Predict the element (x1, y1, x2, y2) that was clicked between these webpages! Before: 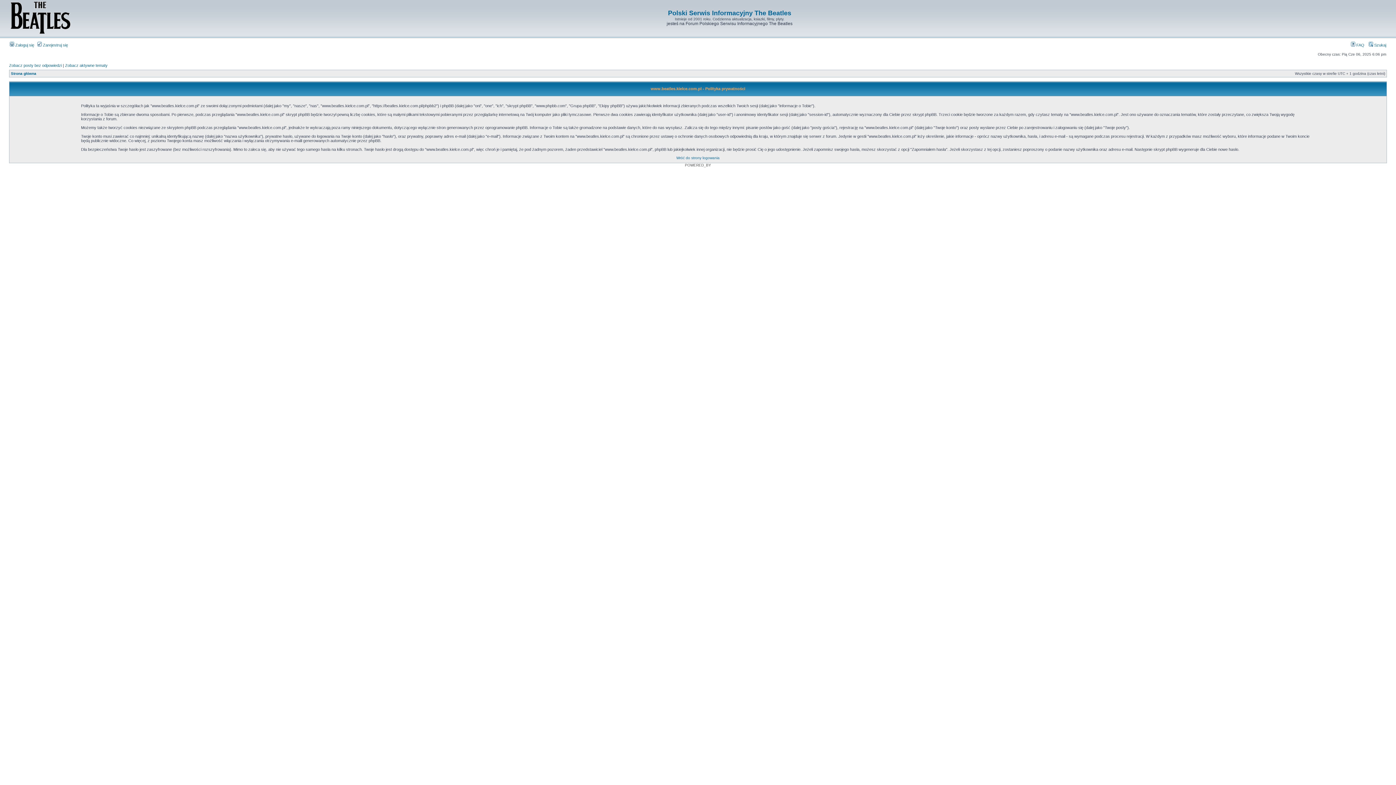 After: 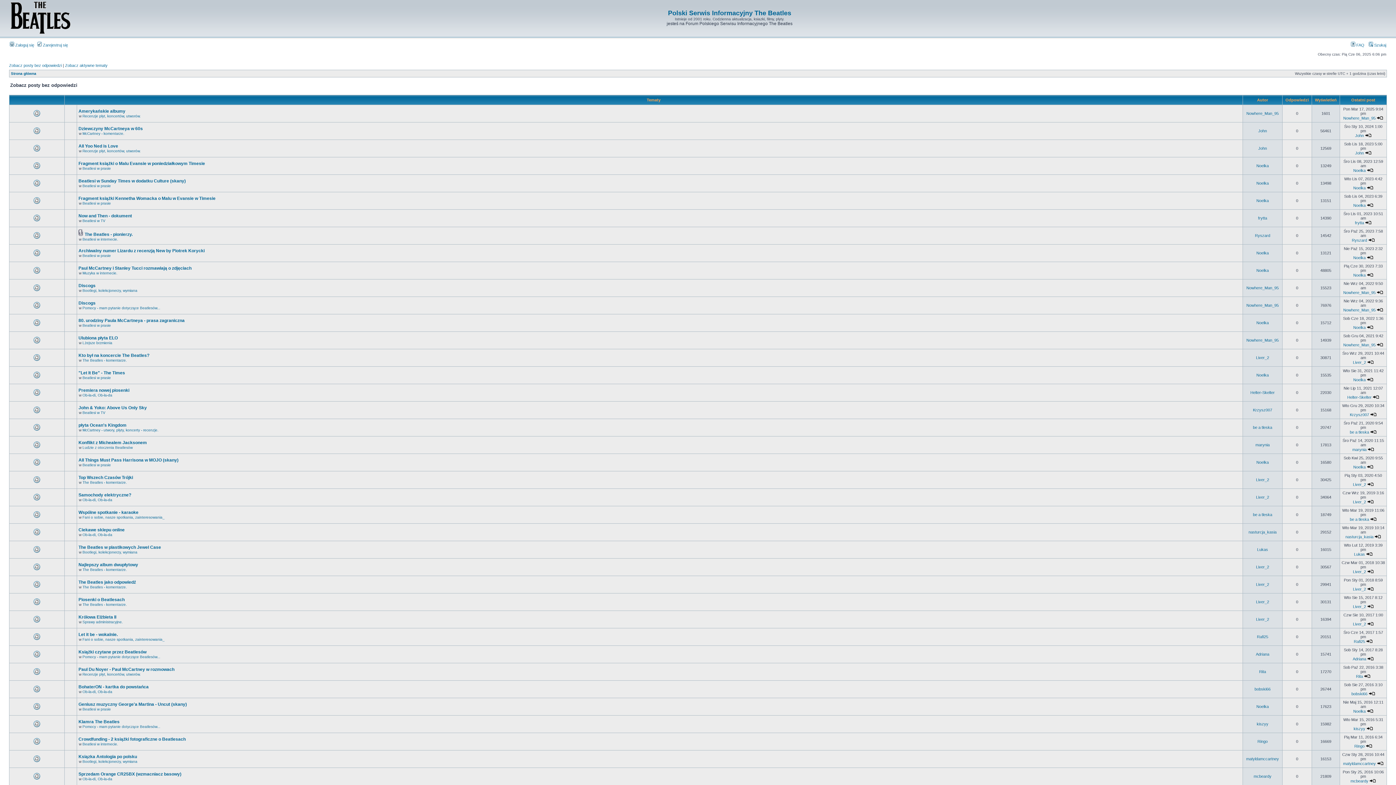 Action: label: Zobacz posty bez odpowiedzi bbox: (9, 63, 61, 67)